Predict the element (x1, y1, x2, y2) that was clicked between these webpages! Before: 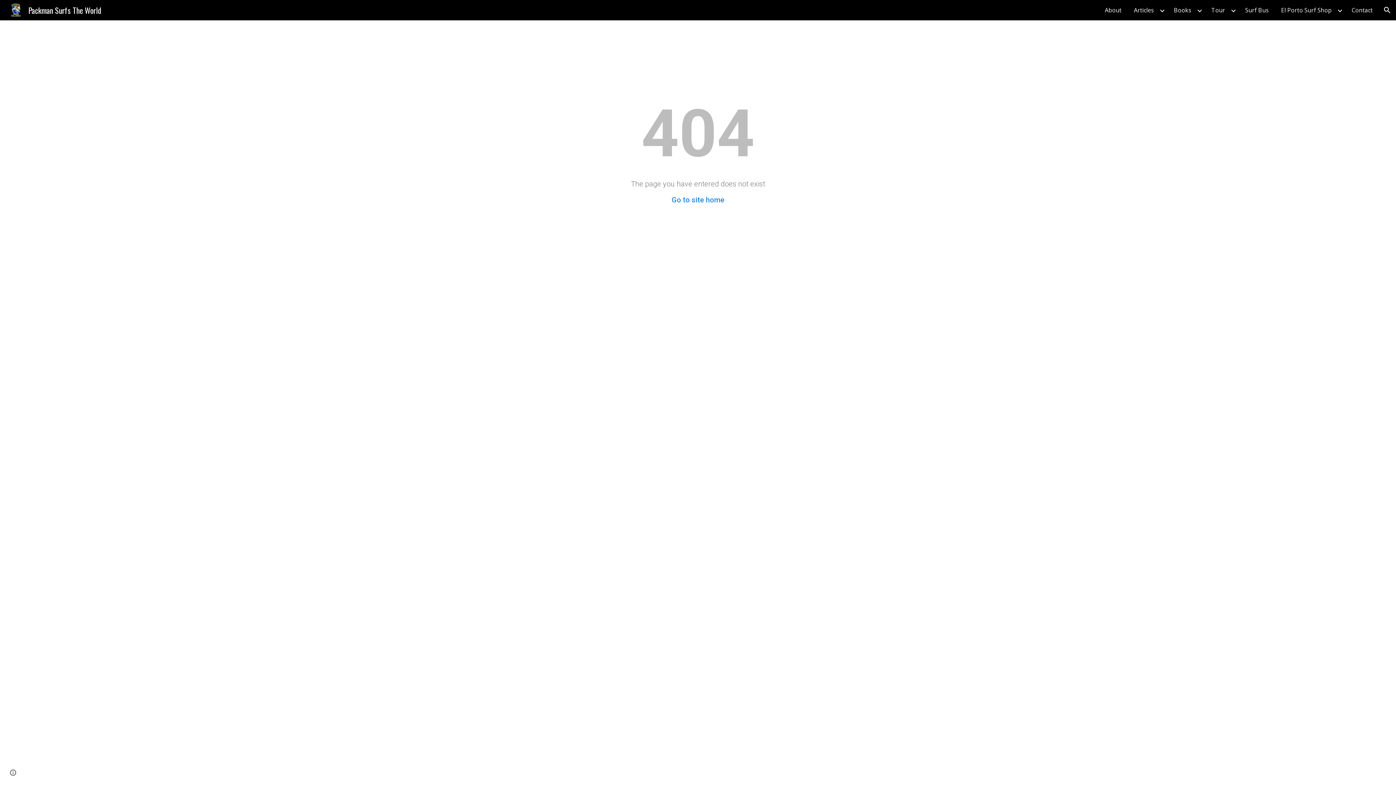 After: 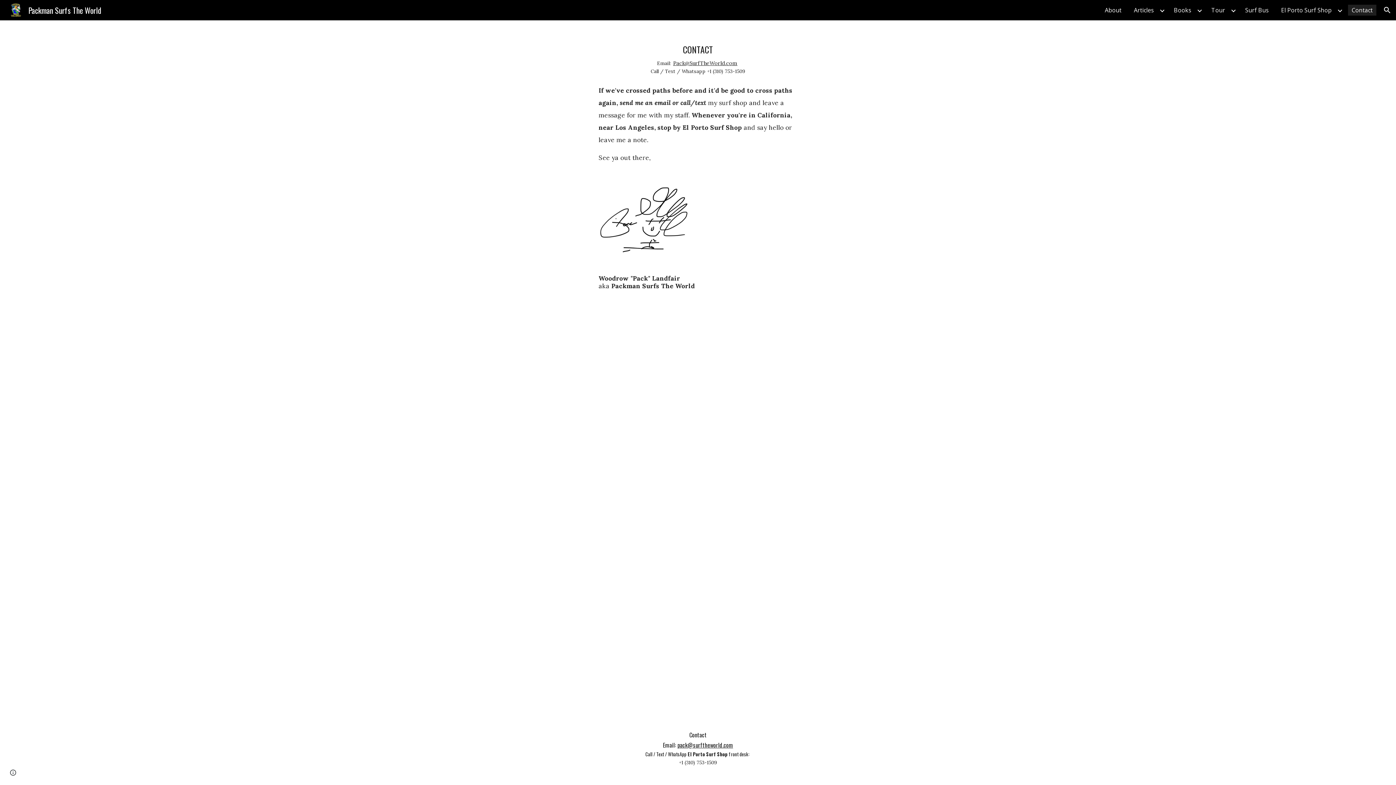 Action: bbox: (1348, 4, 1376, 15) label: Contact